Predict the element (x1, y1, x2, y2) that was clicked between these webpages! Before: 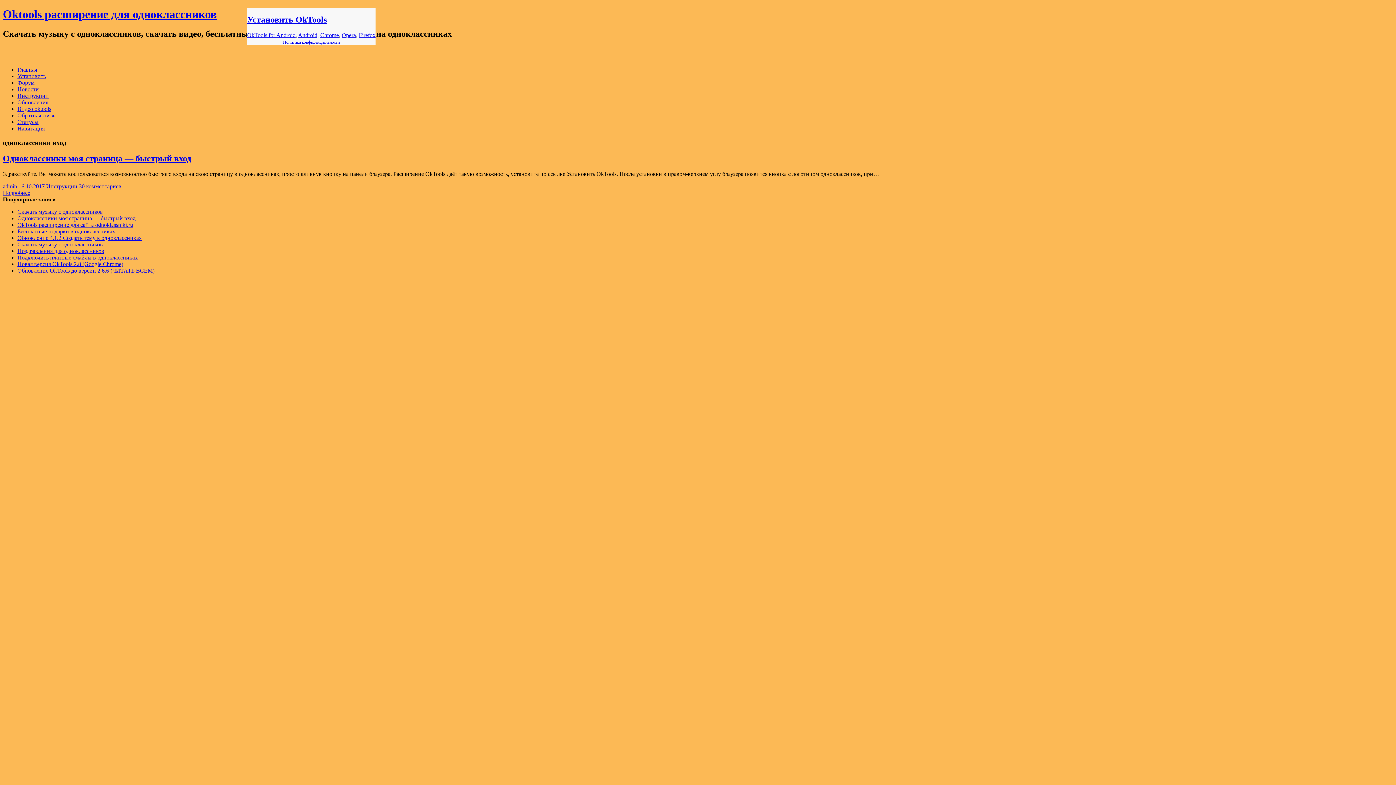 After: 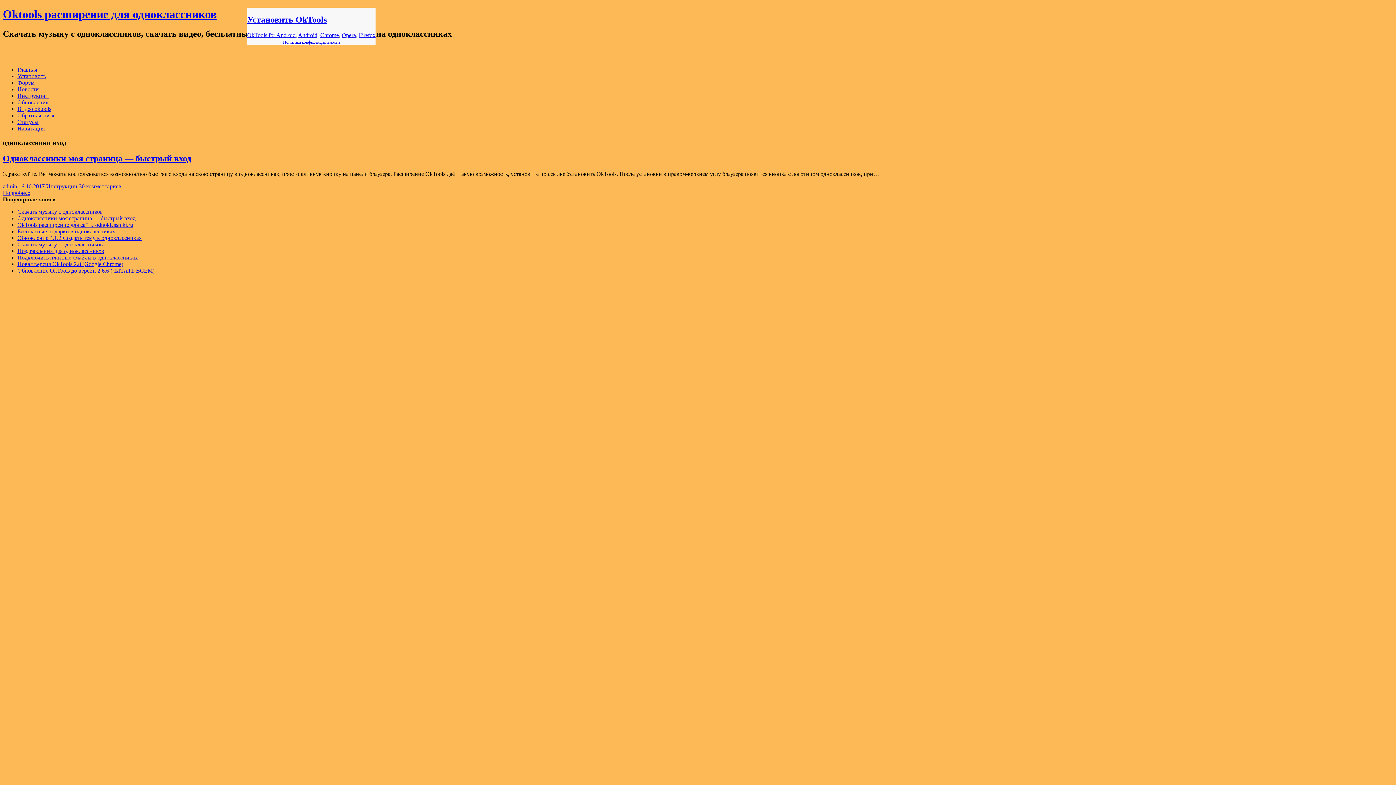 Action: bbox: (247, 32, 295, 38) label: OkTools for Android